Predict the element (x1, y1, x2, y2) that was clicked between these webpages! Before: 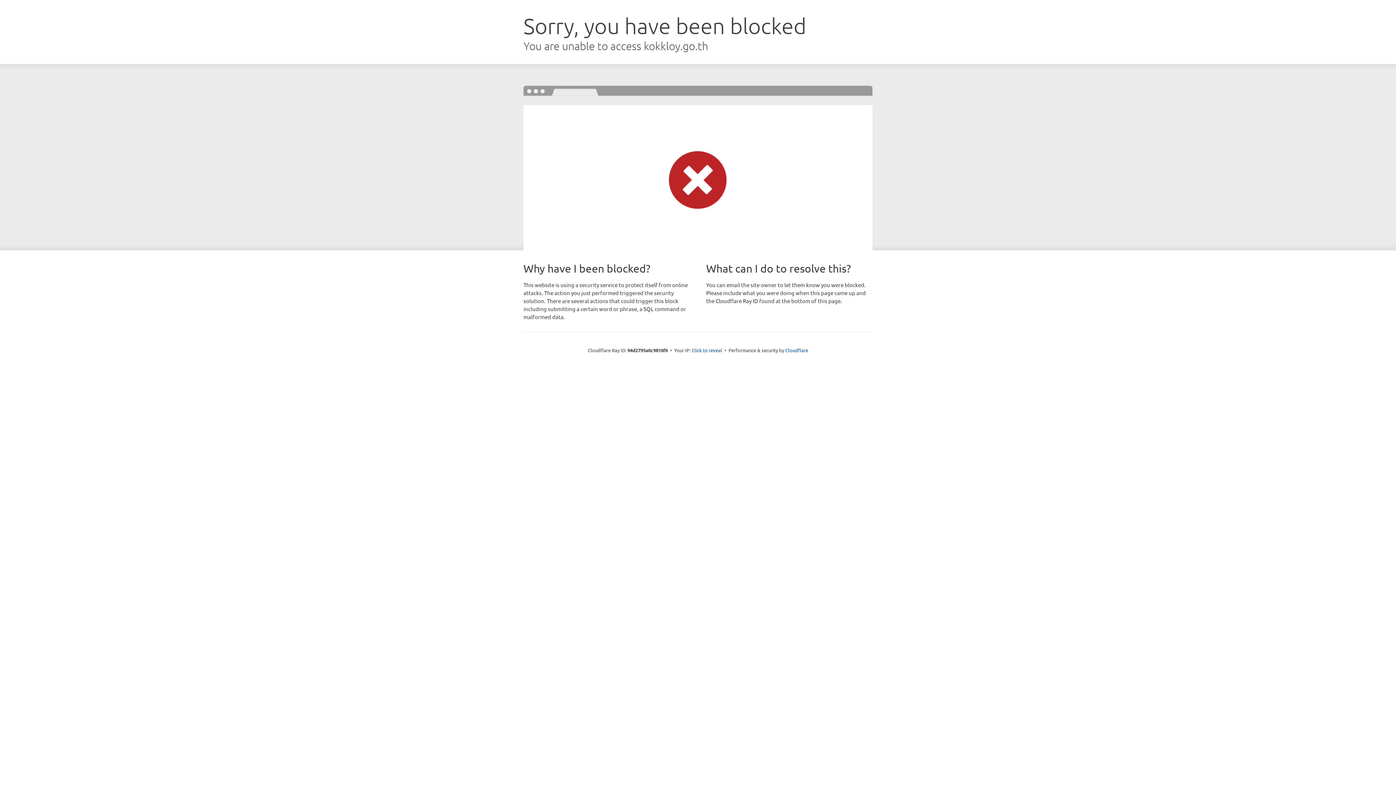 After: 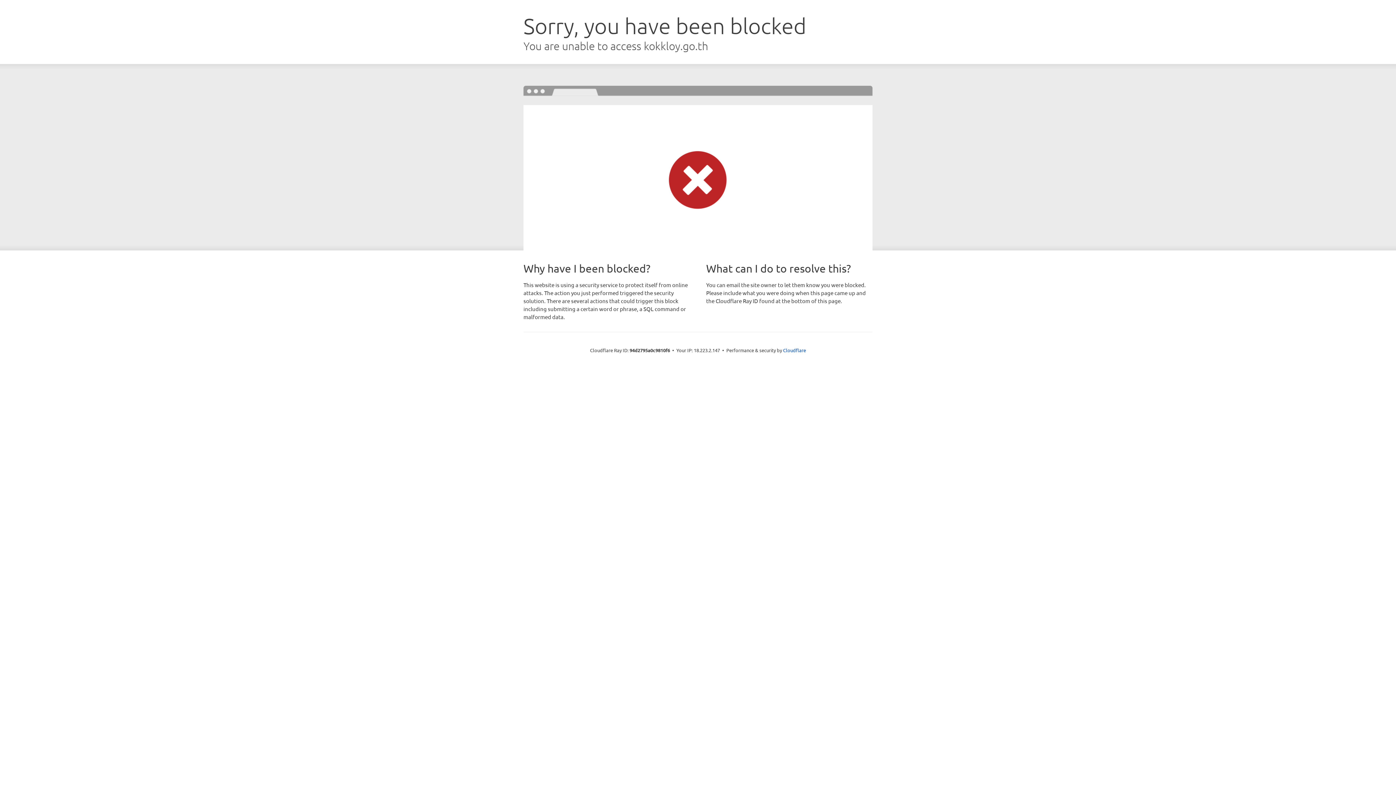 Action: label: Click to reveal bbox: (691, 346, 722, 353)